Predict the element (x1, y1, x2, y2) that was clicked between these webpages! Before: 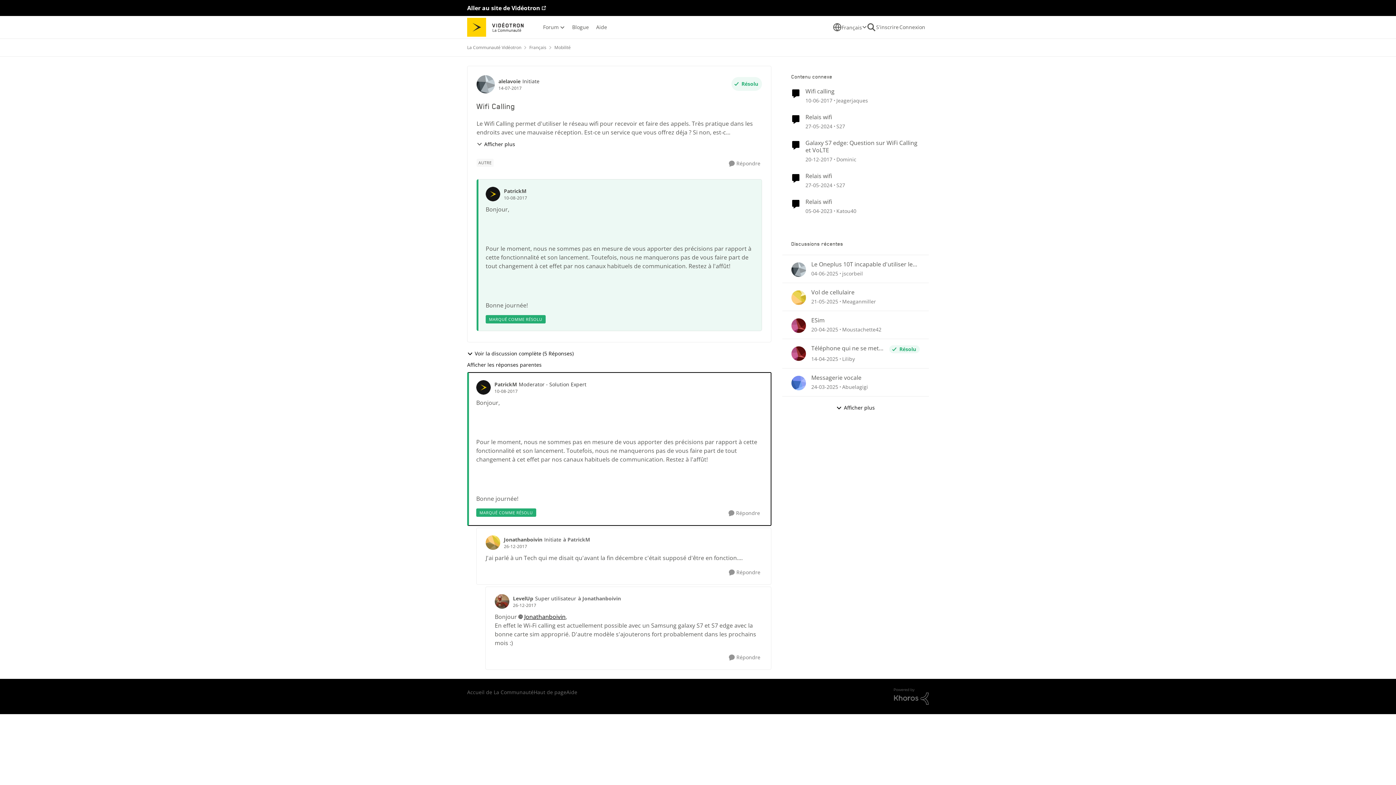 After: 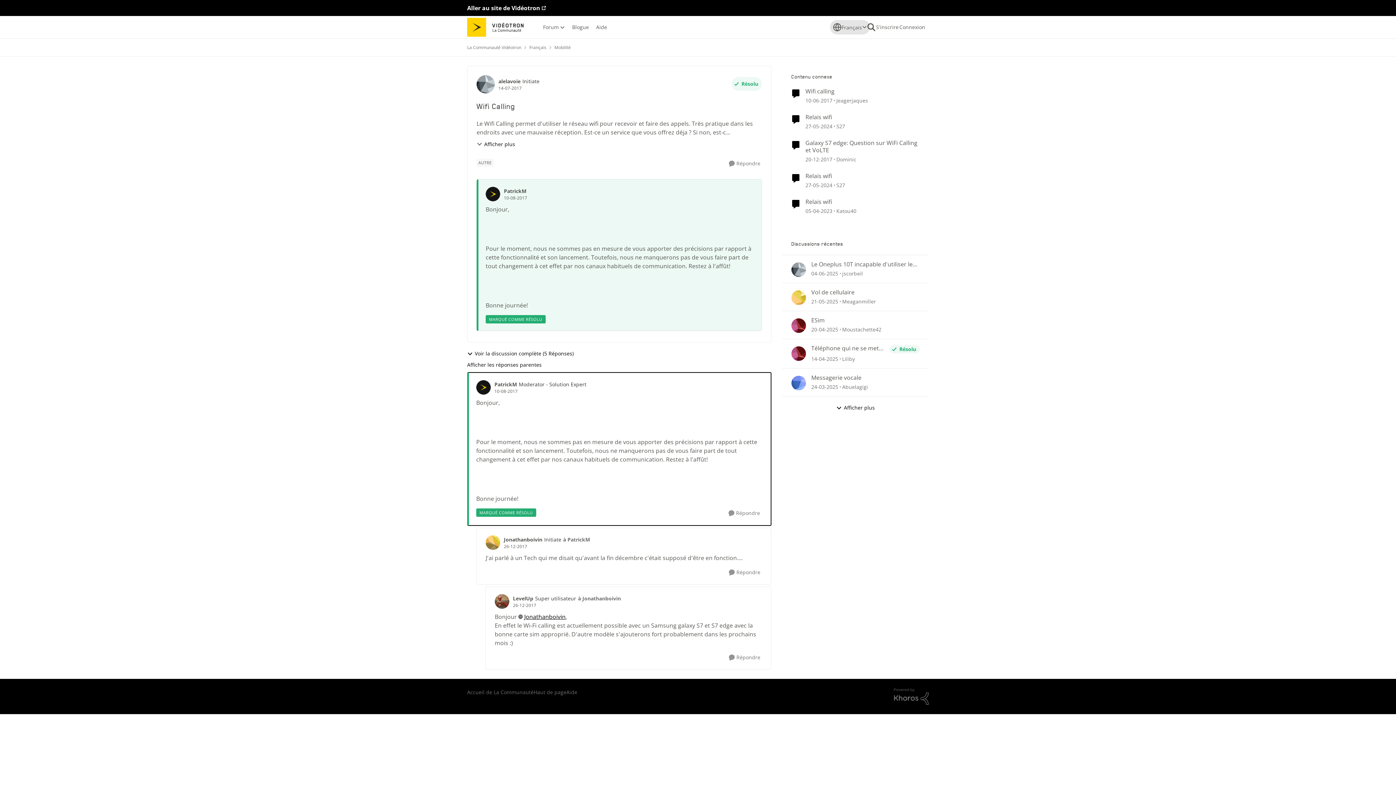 Action: bbox: (830, 20, 870, 34) label: Sélecteur de langue